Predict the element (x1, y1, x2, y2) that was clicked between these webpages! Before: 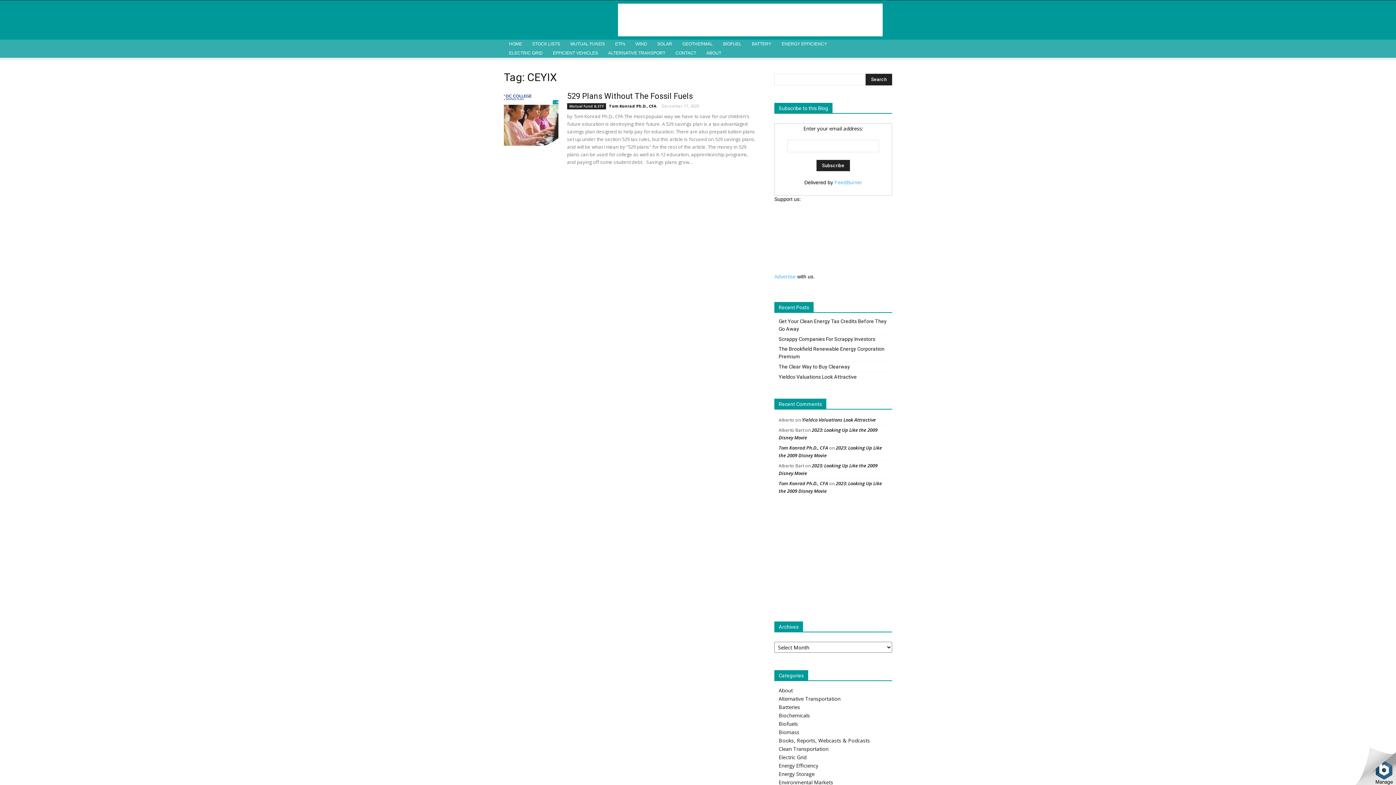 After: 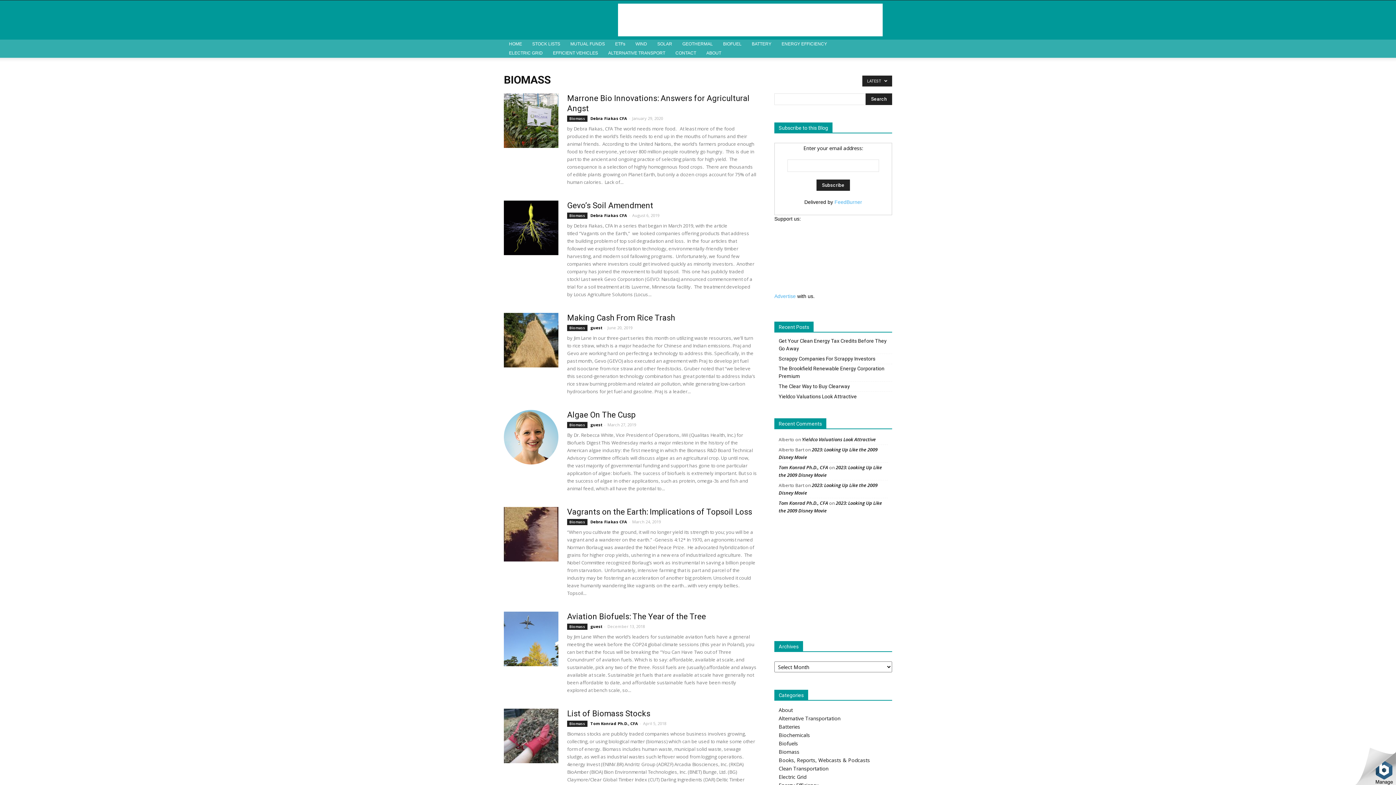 Action: label: Biomass bbox: (778, 729, 799, 736)